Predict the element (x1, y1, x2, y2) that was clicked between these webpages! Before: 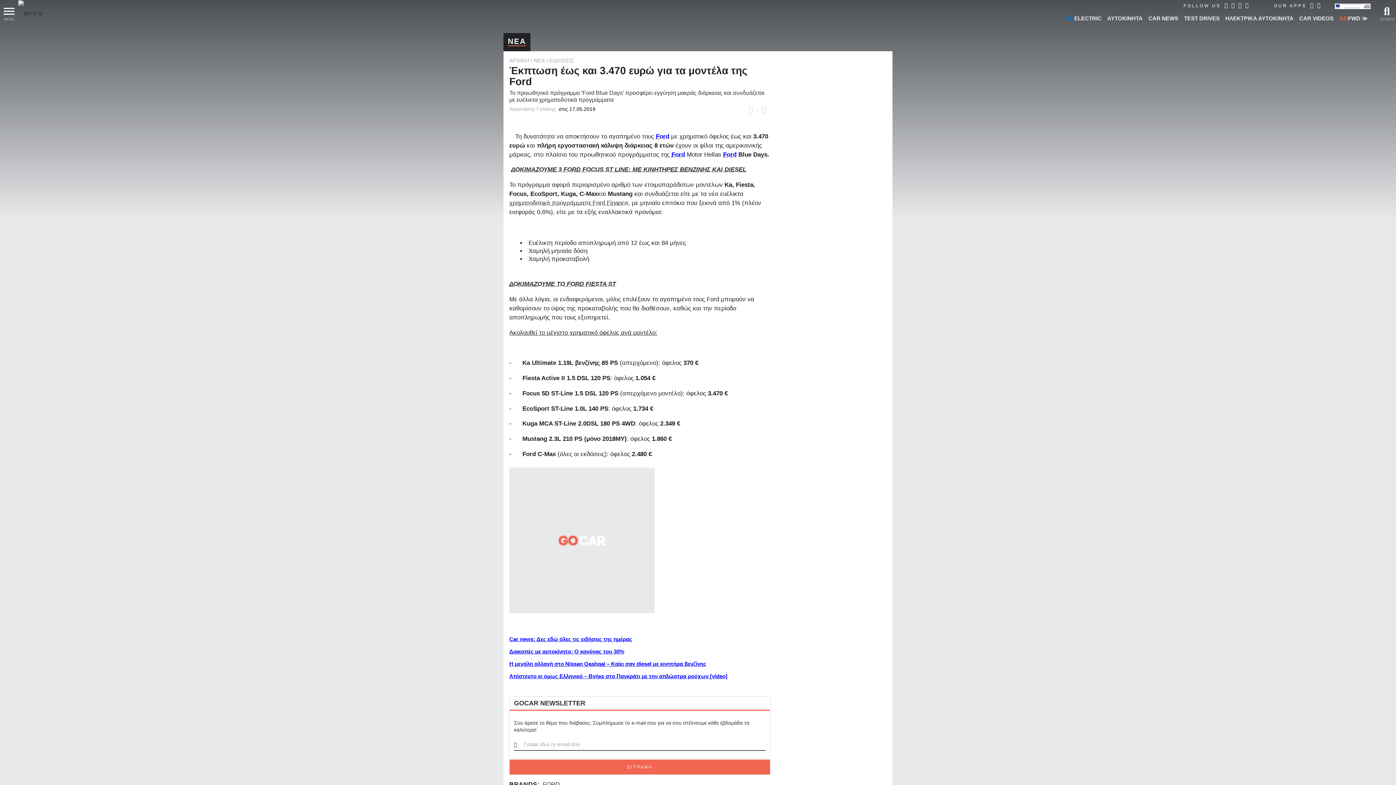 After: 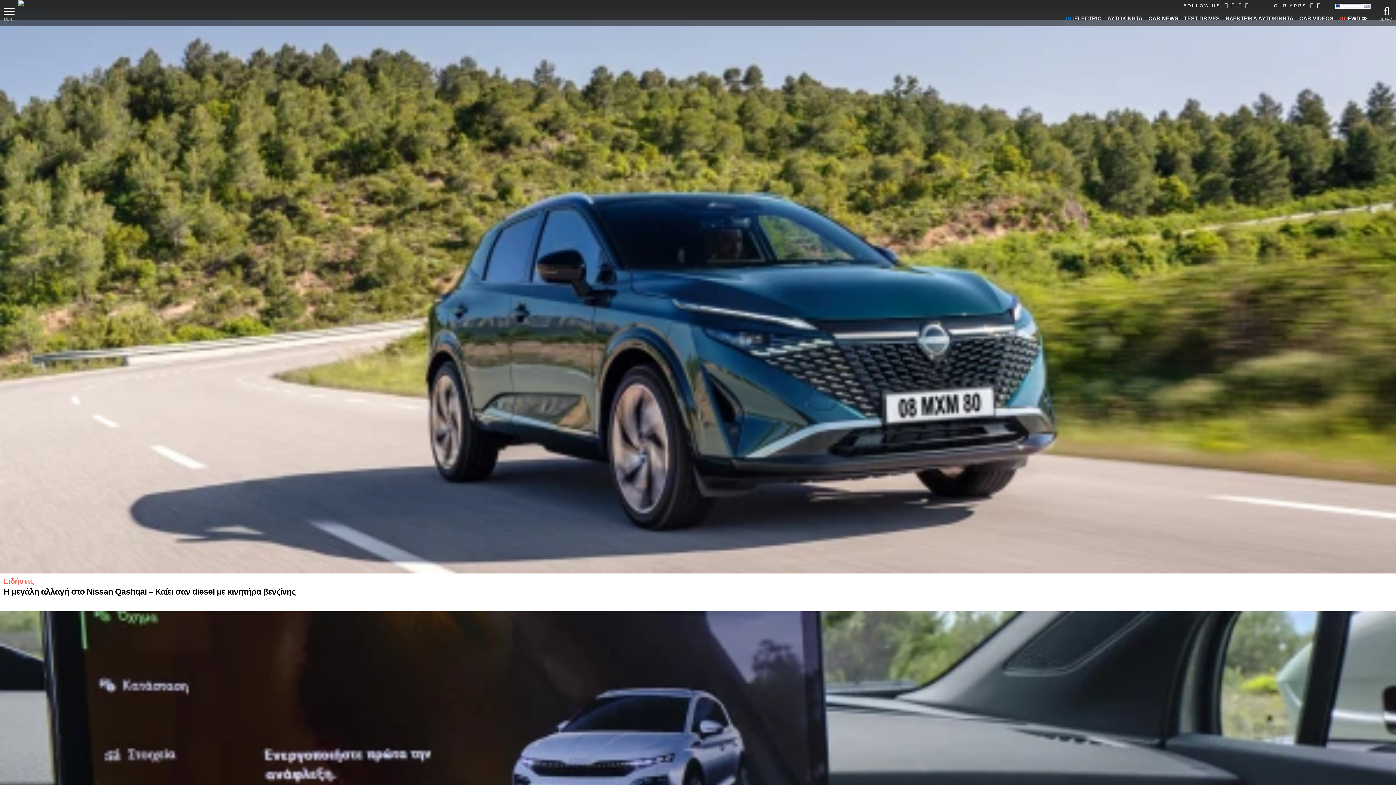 Action: label: ΝΕΑ bbox: (508, 37, 526, 45)